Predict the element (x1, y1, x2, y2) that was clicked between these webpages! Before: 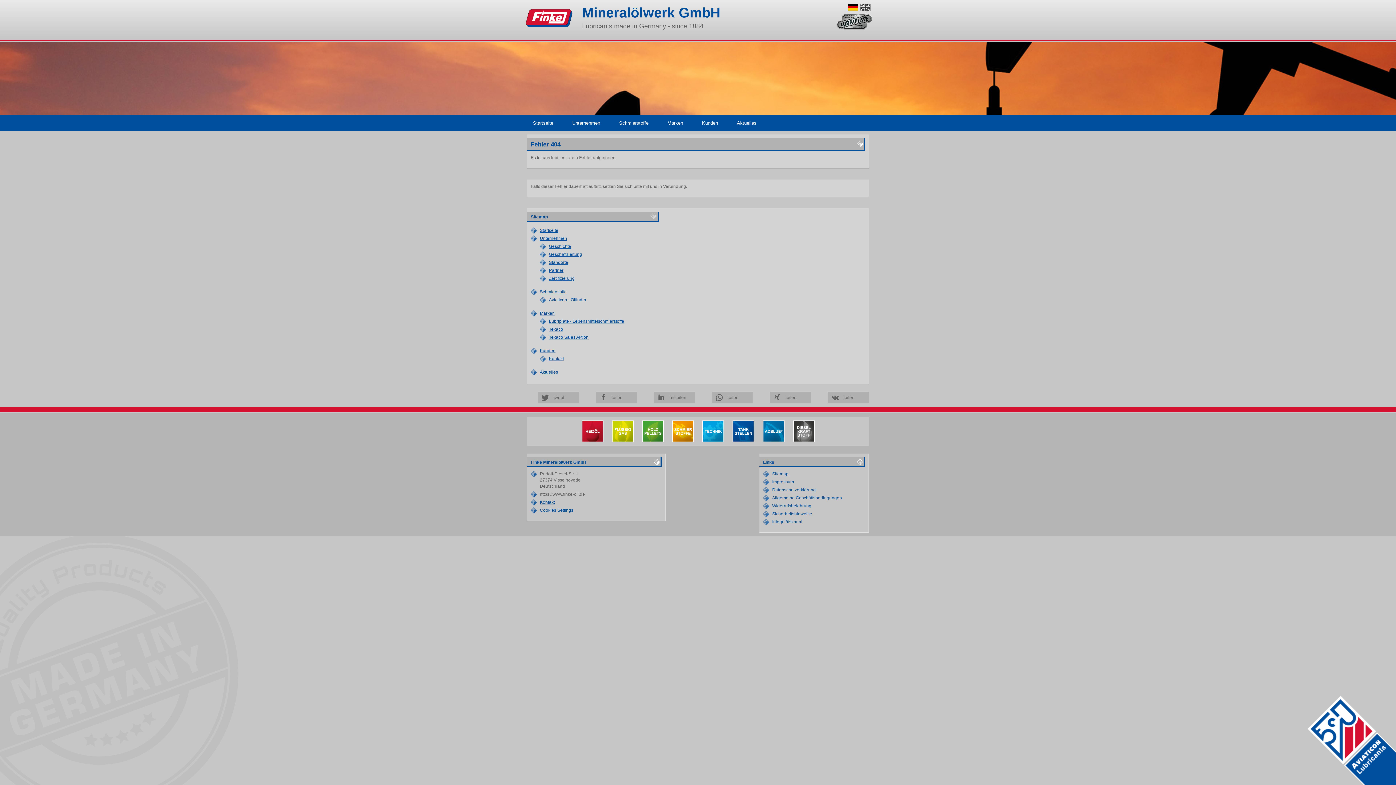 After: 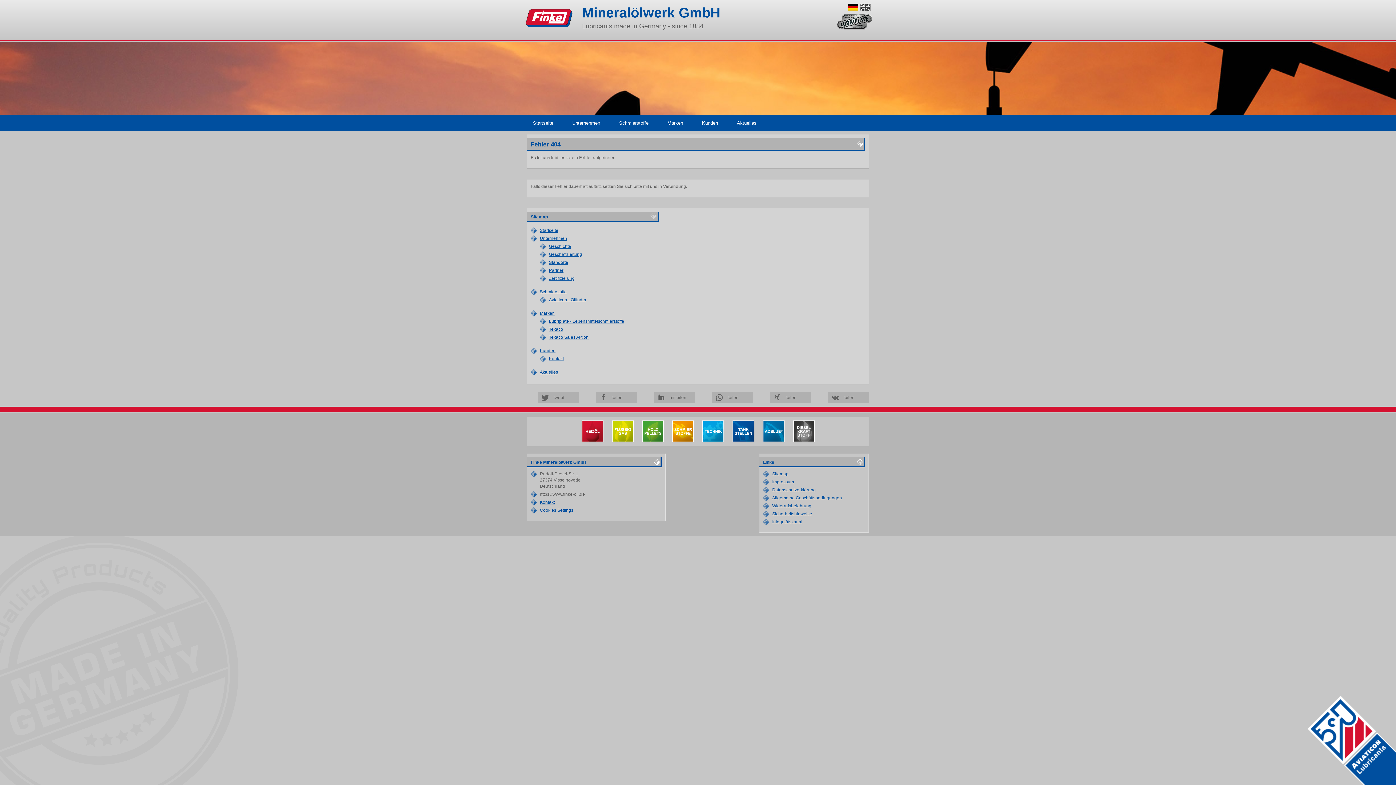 Action: bbox: (789, 428, 818, 433)